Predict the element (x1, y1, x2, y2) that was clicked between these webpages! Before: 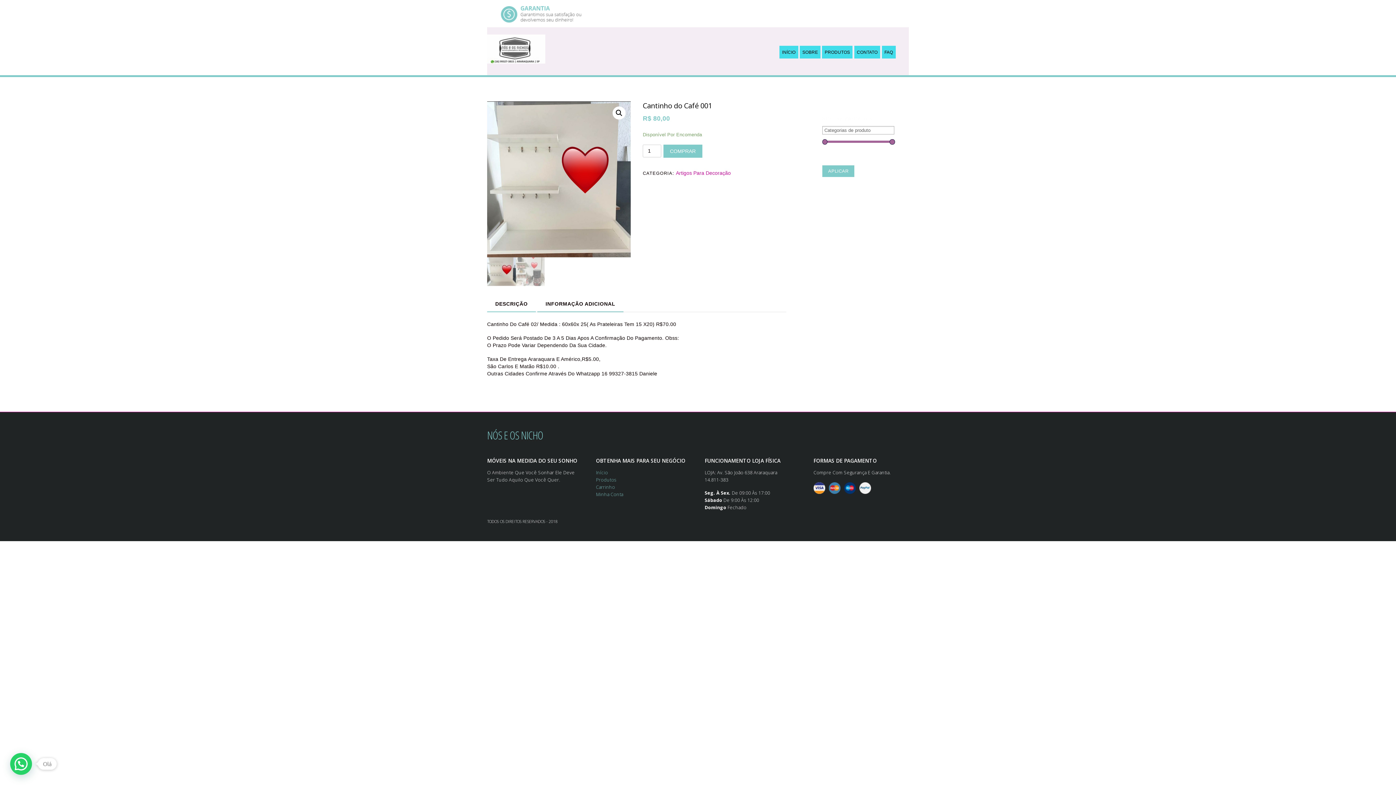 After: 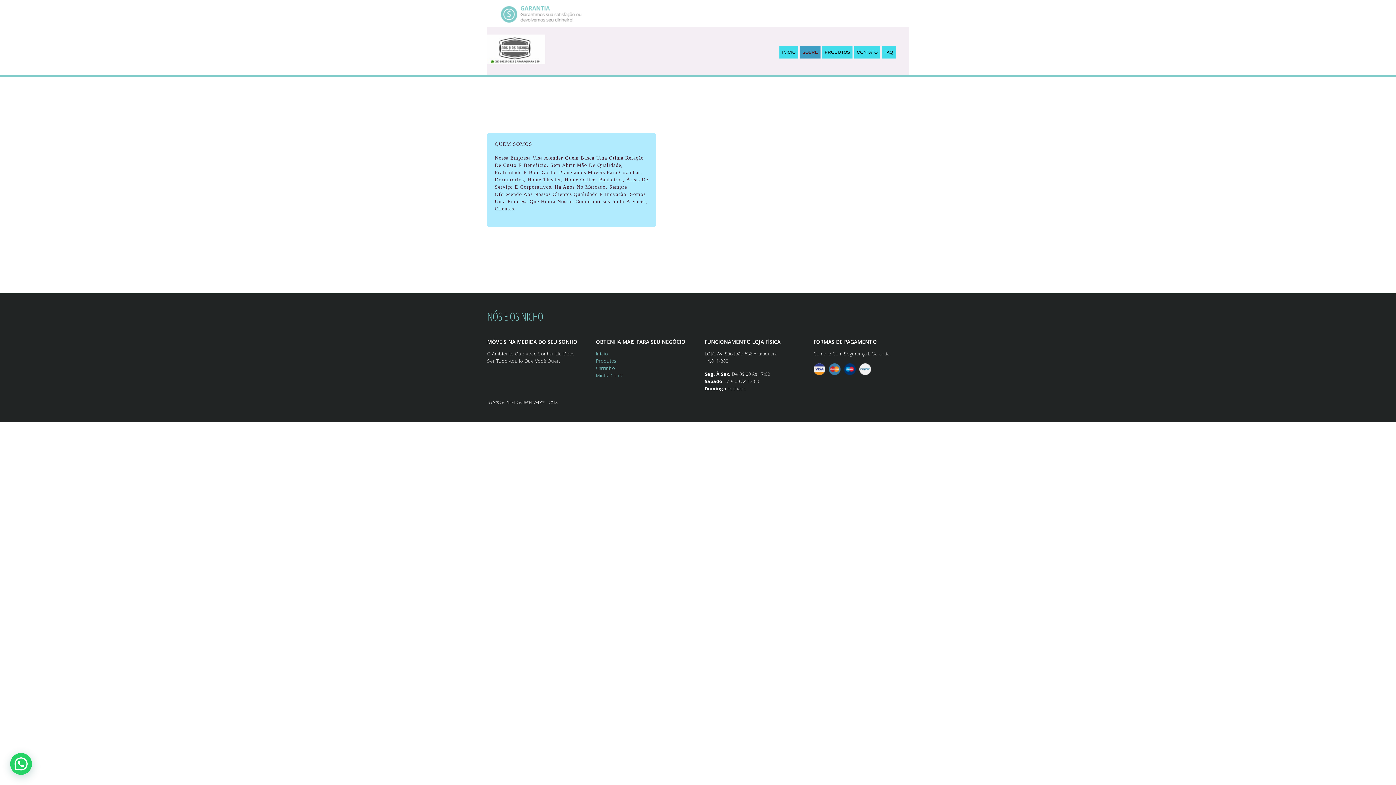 Action: label: SOBRE bbox: (799, 45, 820, 58)